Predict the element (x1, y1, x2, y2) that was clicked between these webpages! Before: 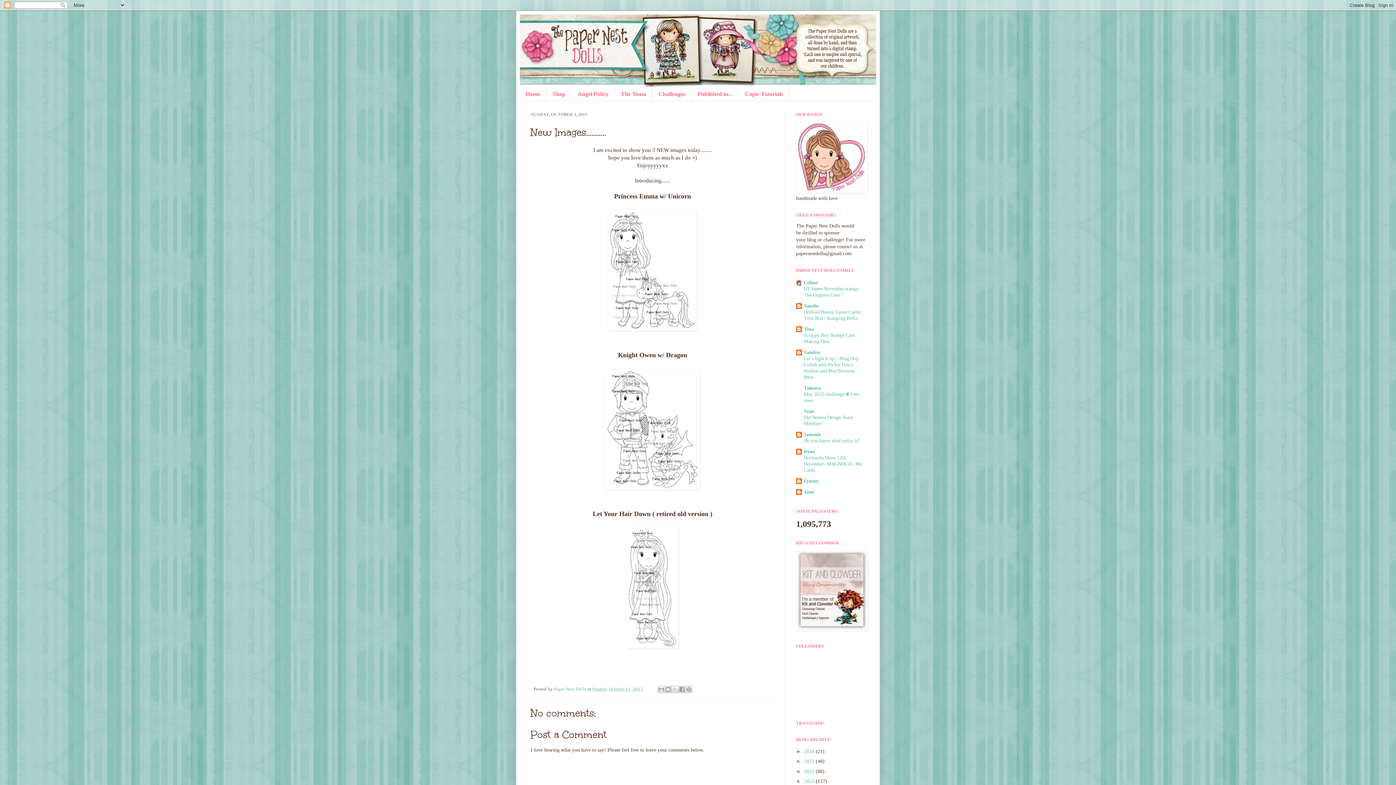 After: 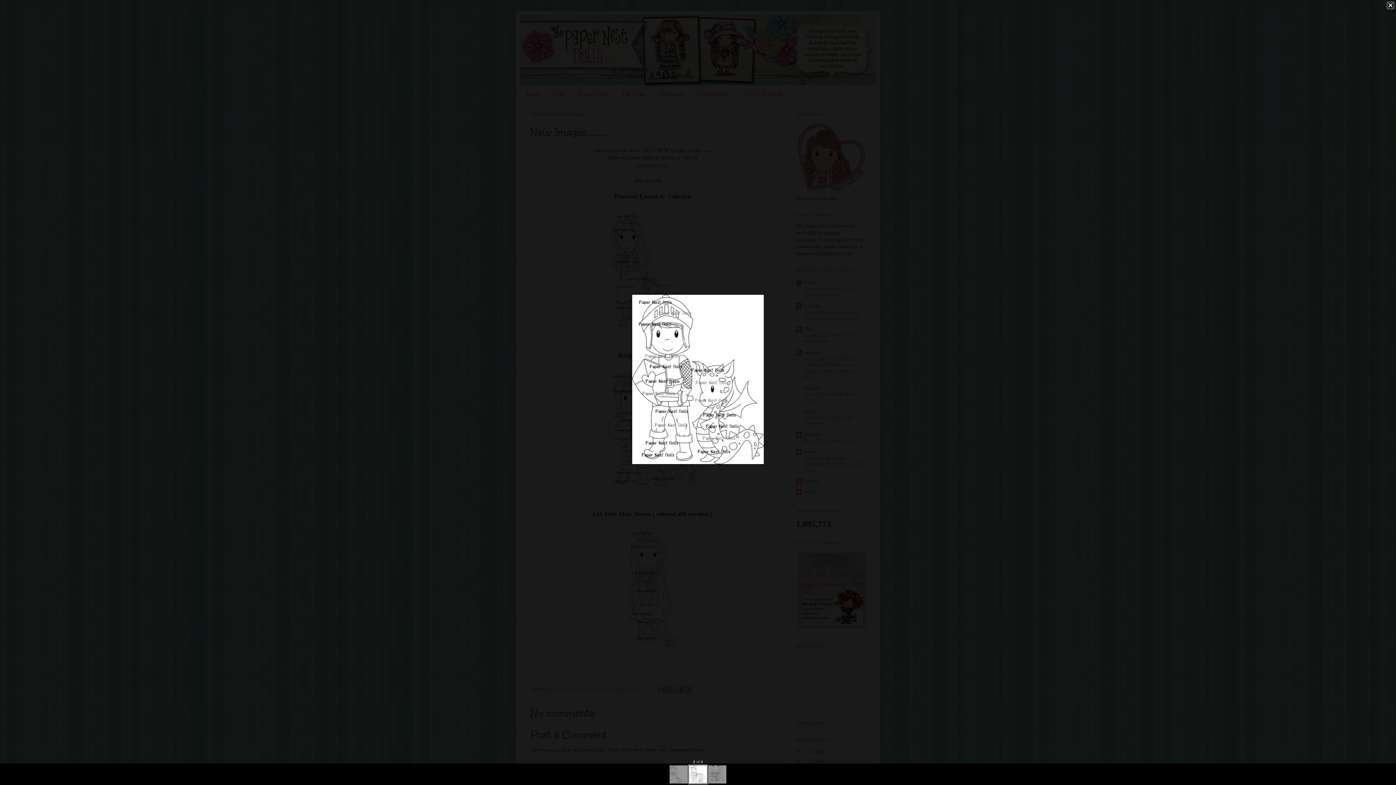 Action: bbox: (605, 484, 700, 490)